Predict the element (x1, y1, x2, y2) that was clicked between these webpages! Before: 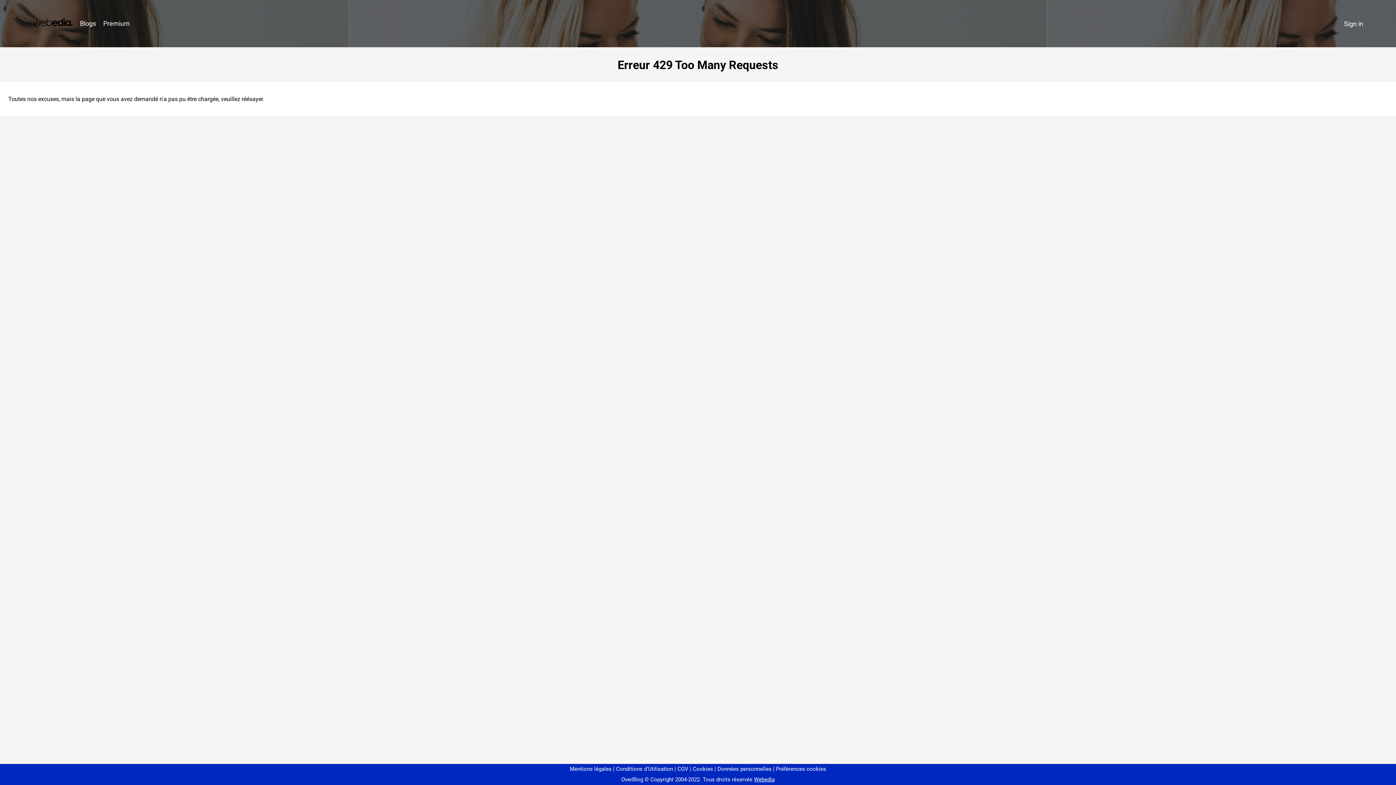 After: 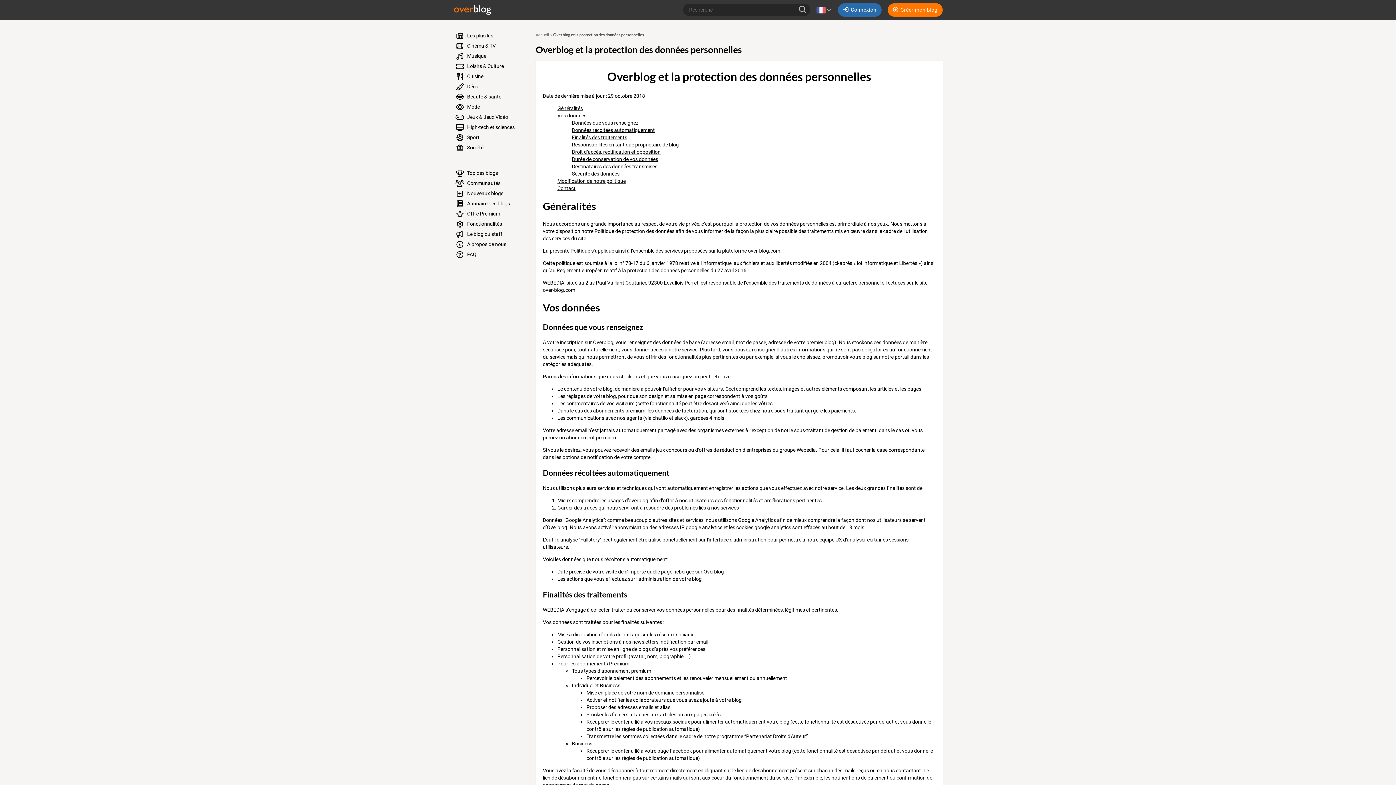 Action: label: Données personnelles bbox: (714, 766, 771, 772)